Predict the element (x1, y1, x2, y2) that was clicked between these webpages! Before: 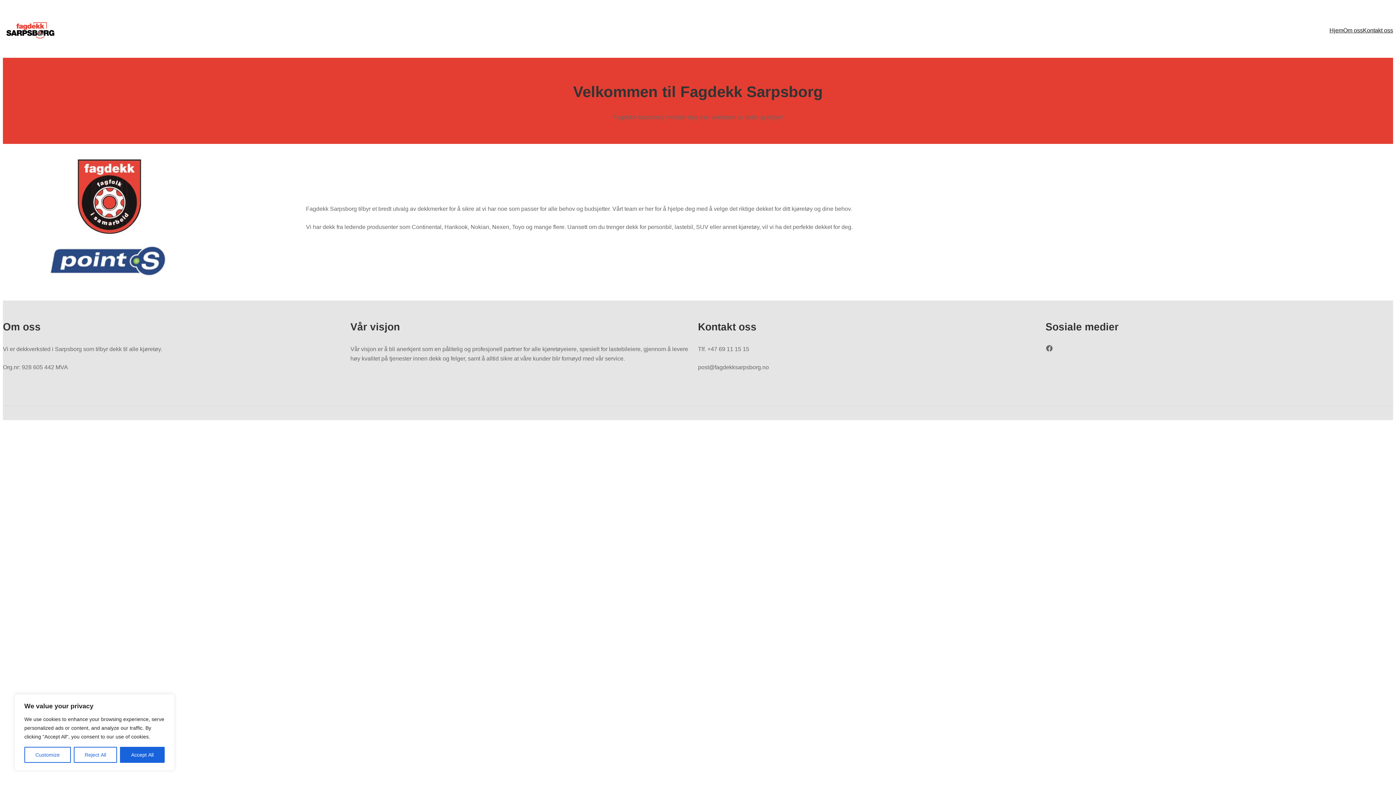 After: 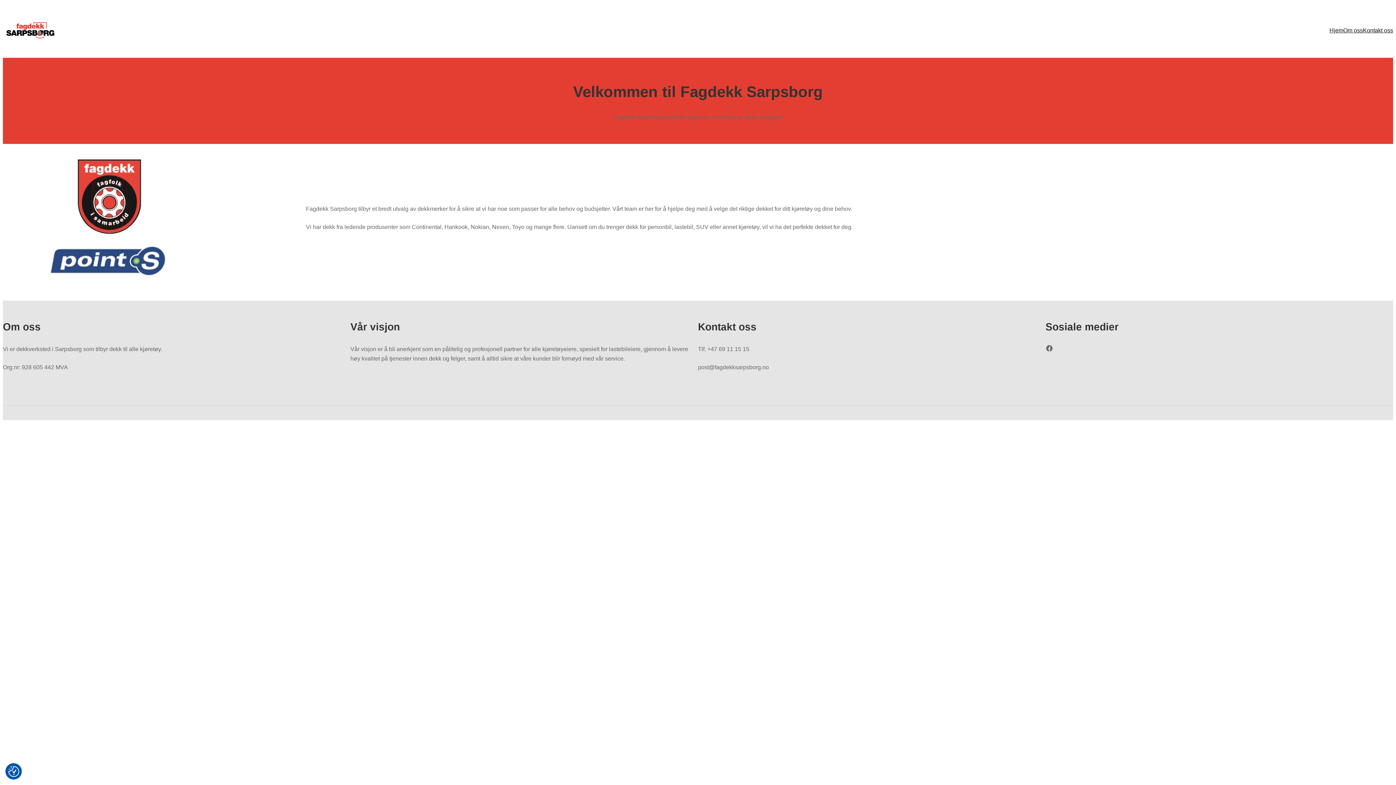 Action: bbox: (120, 747, 164, 763) label: Accept All